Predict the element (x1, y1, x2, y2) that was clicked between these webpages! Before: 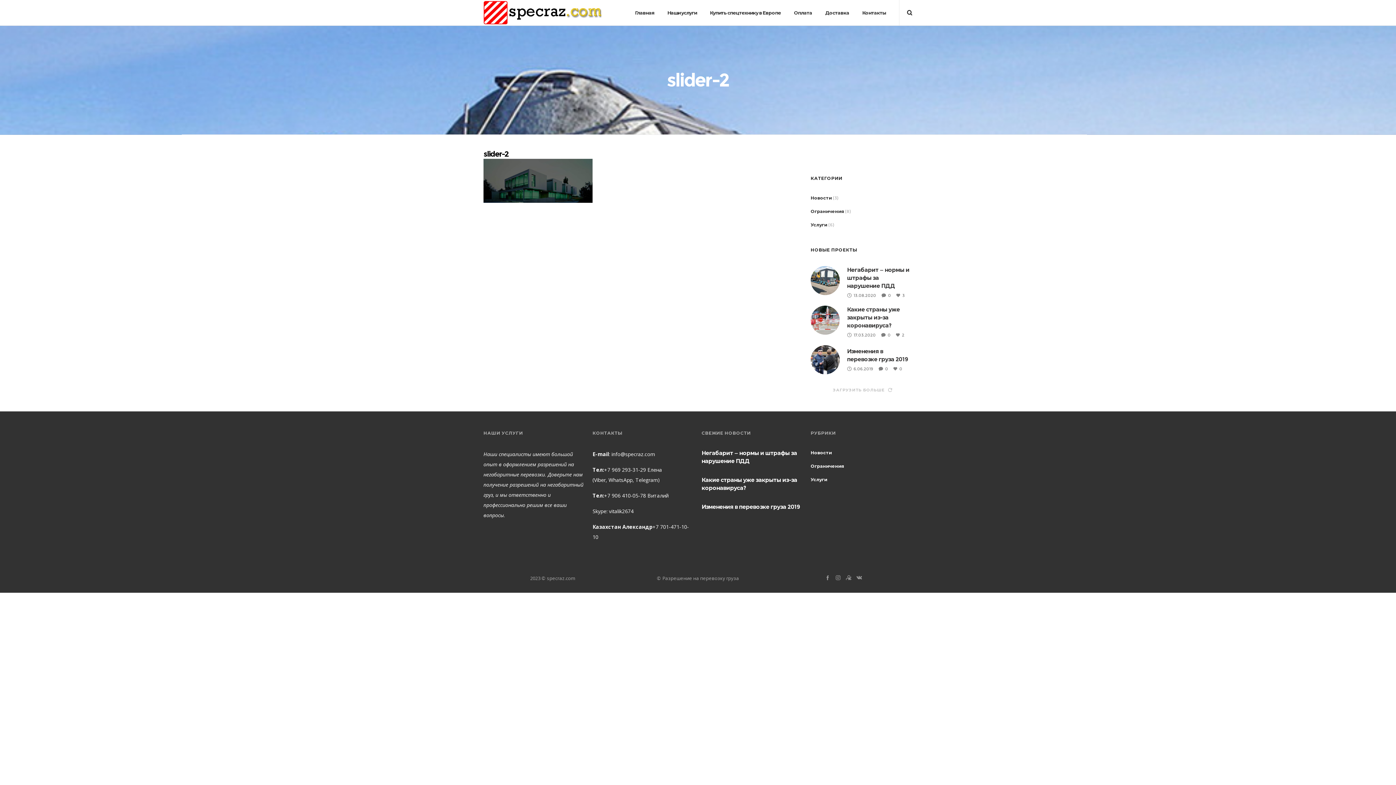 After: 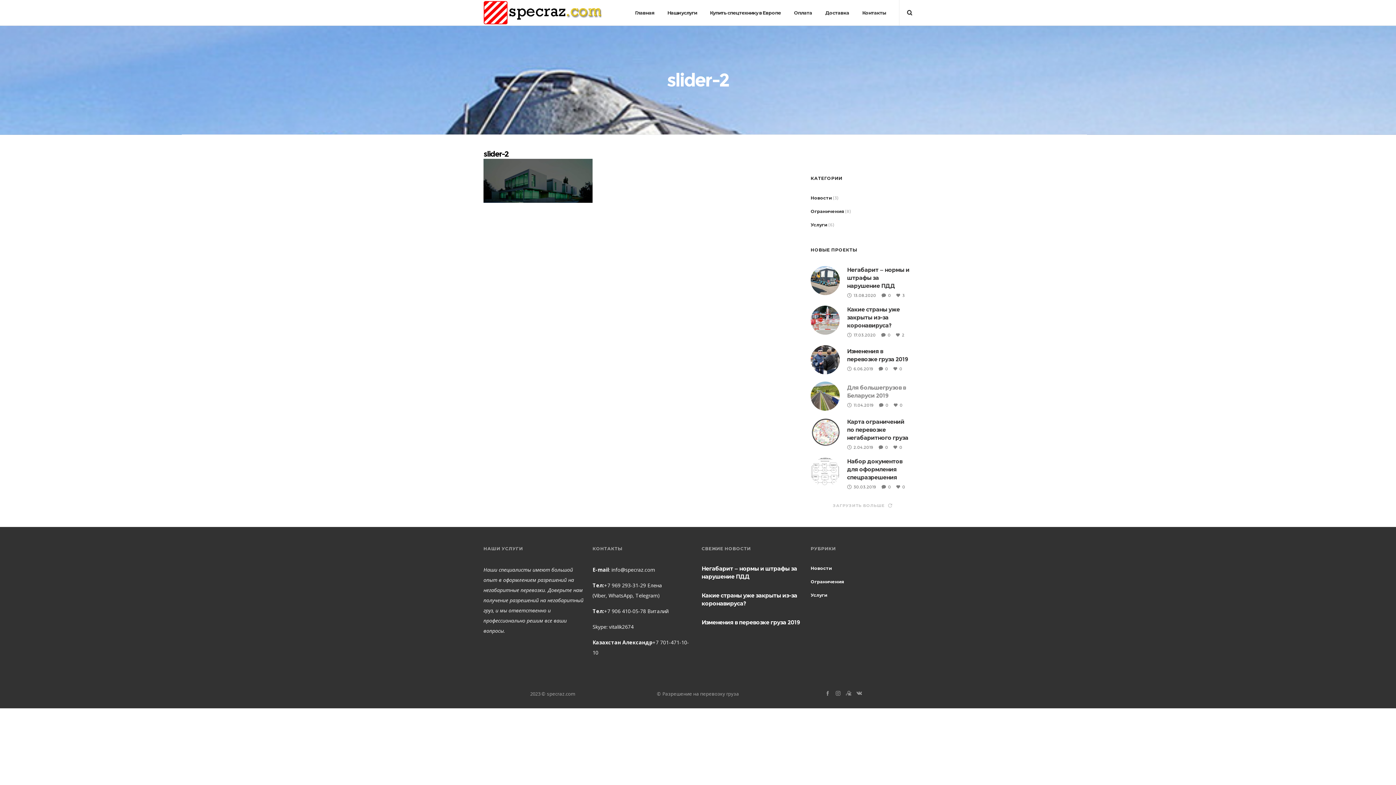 Action: label: ЗАГРУЗИТЬ БОЛЬШЕ bbox: (822, 383, 901, 397)